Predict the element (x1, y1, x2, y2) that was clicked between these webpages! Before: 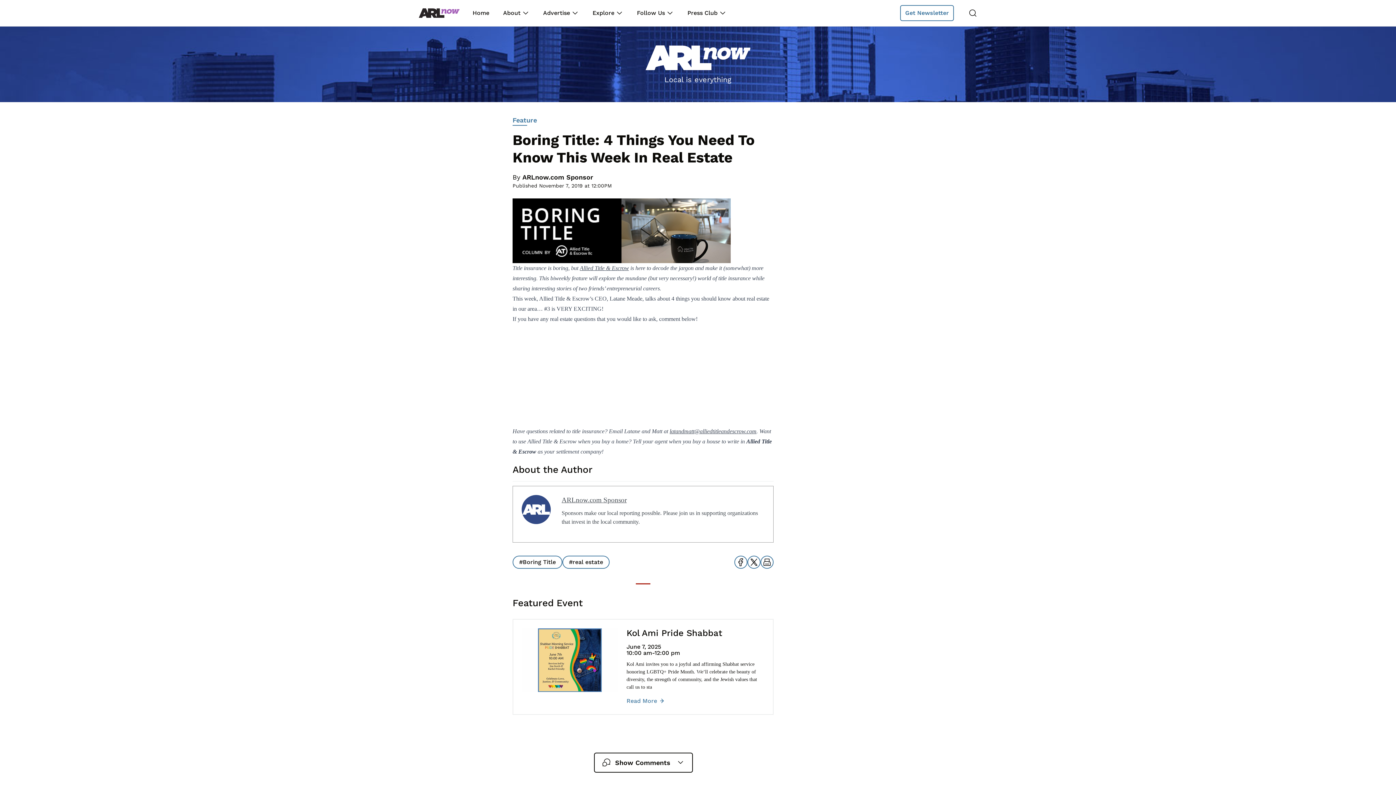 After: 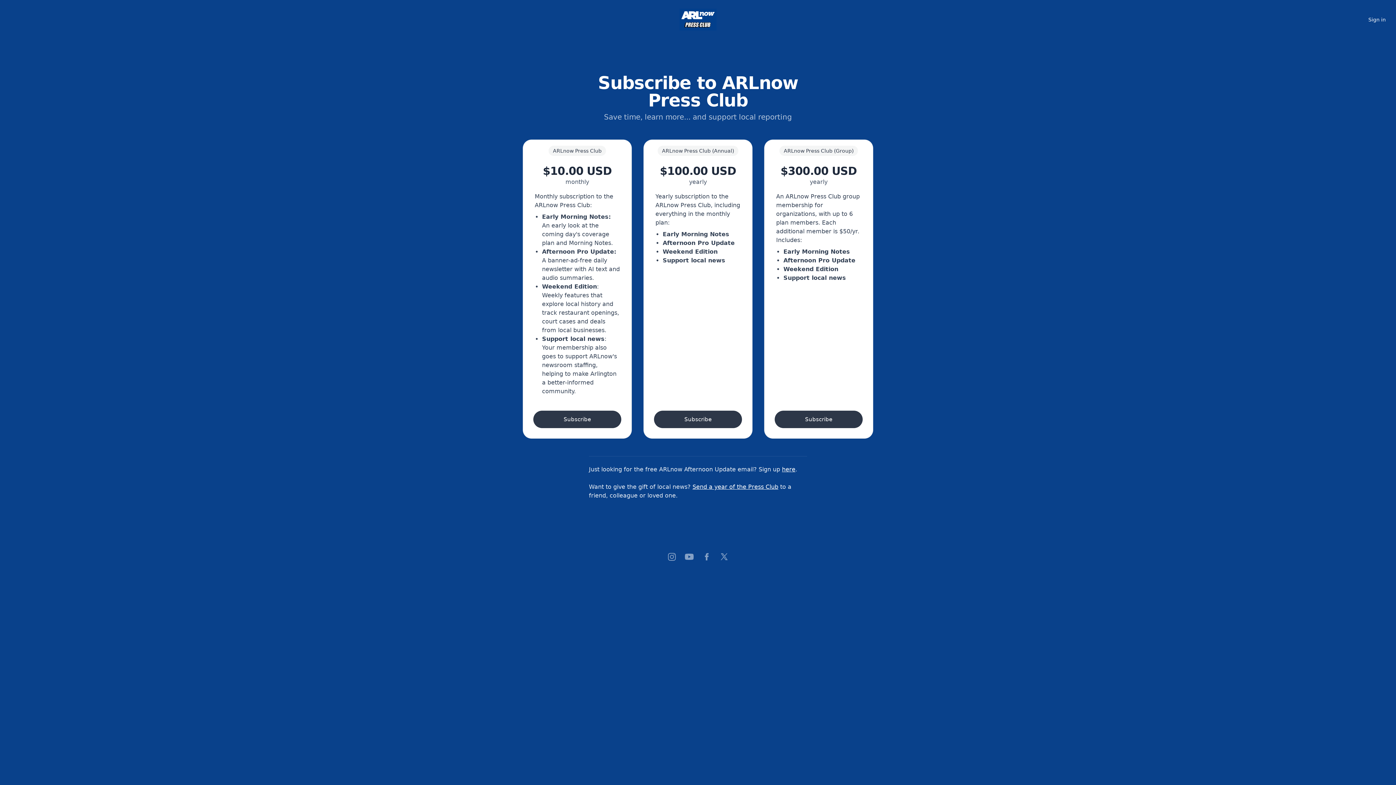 Action: bbox: (687, 8, 718, 17) label: Press Club